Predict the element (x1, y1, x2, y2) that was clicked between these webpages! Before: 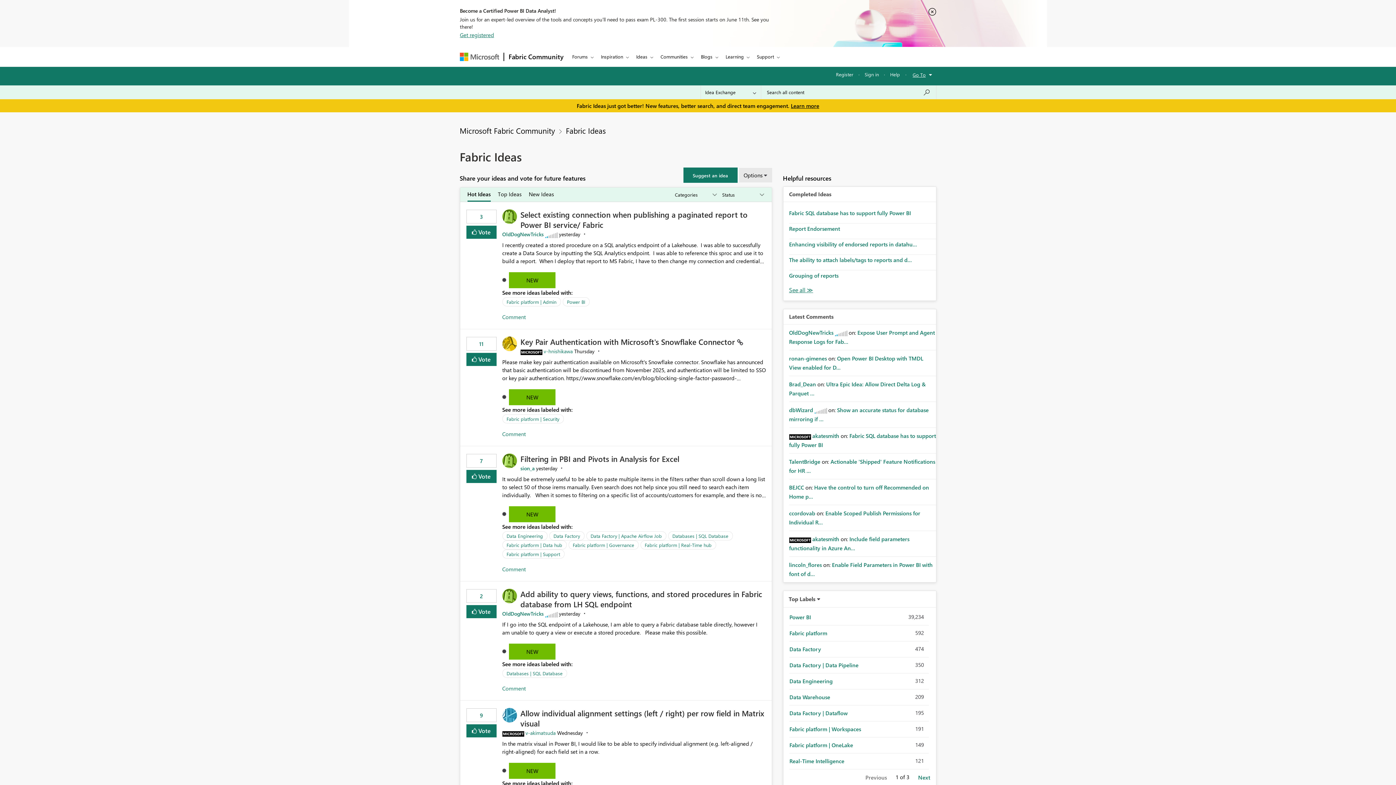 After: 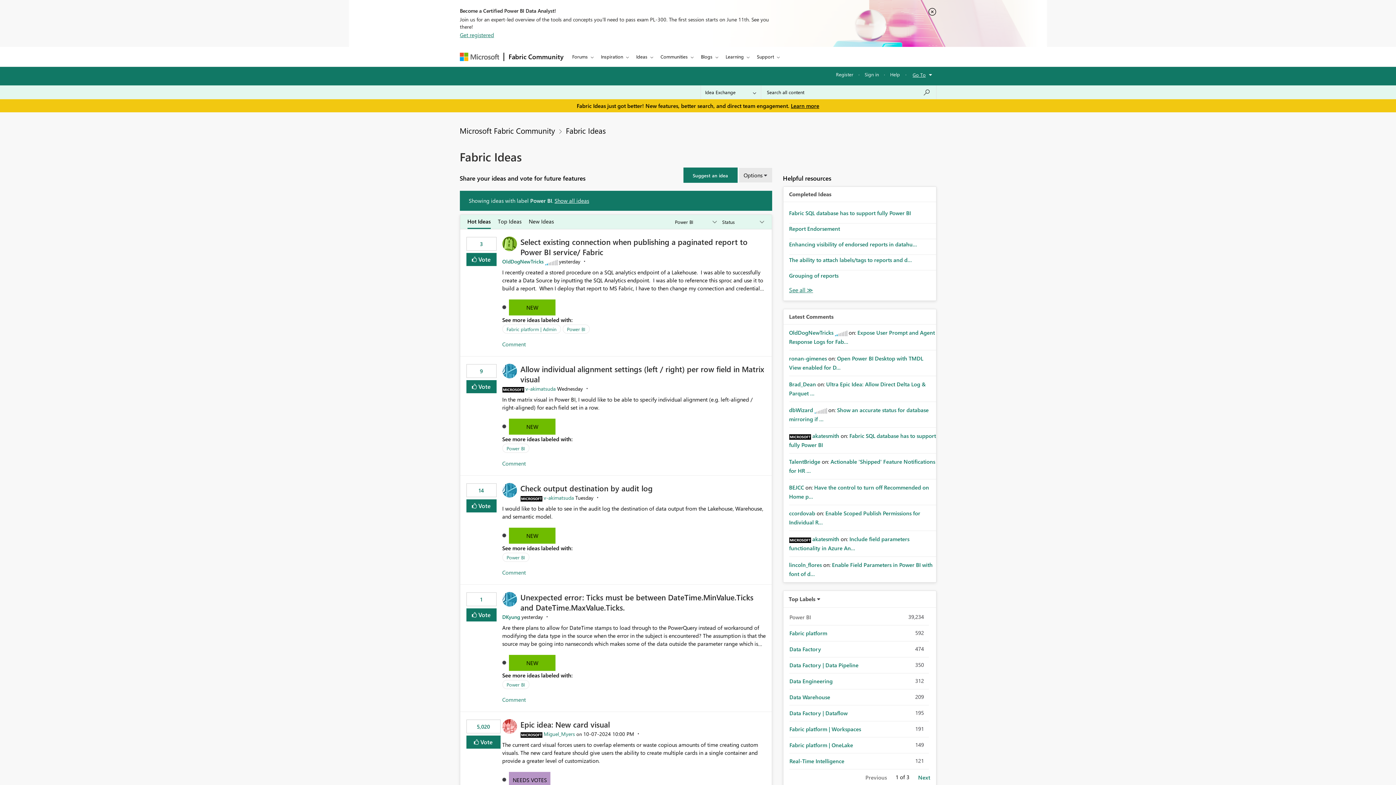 Action: label: Power BI bbox: (789, 613, 811, 621)